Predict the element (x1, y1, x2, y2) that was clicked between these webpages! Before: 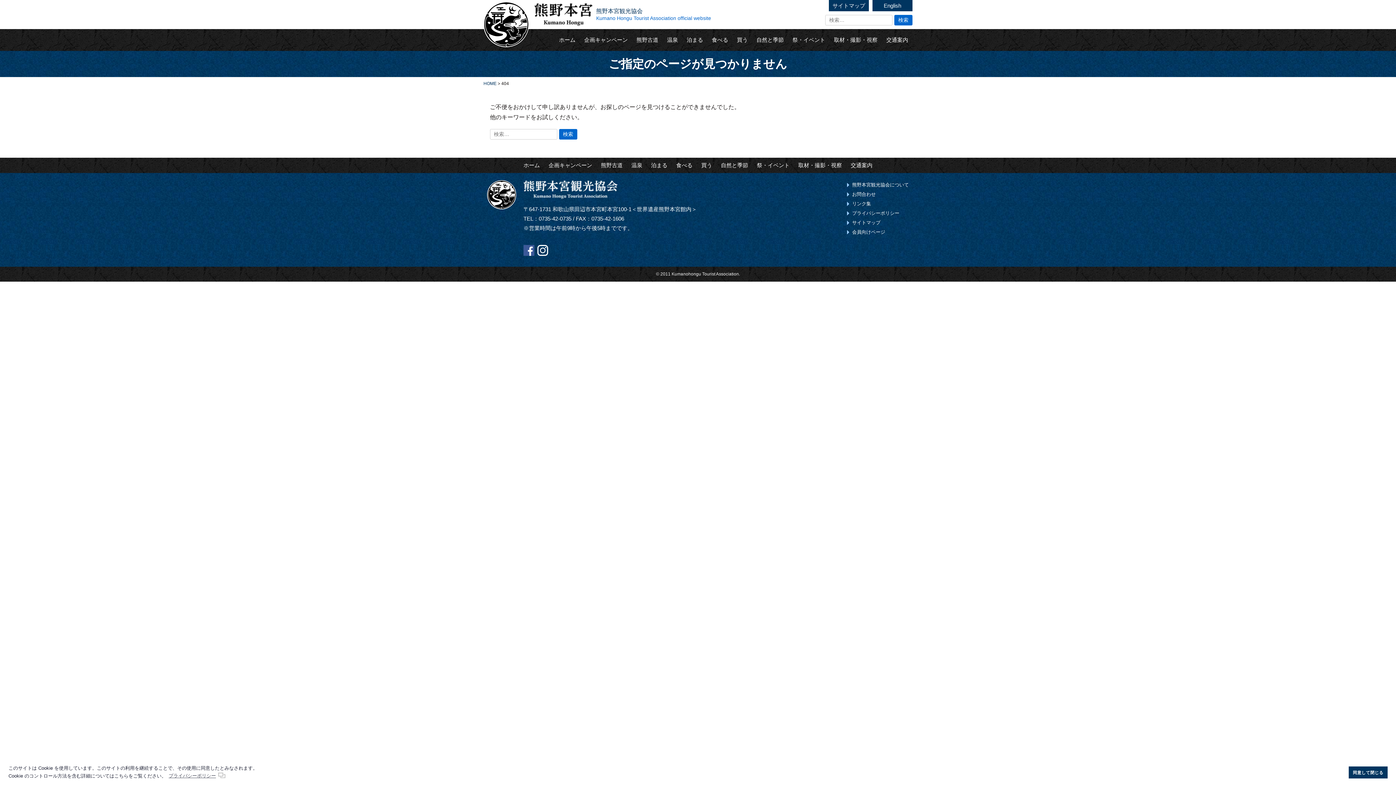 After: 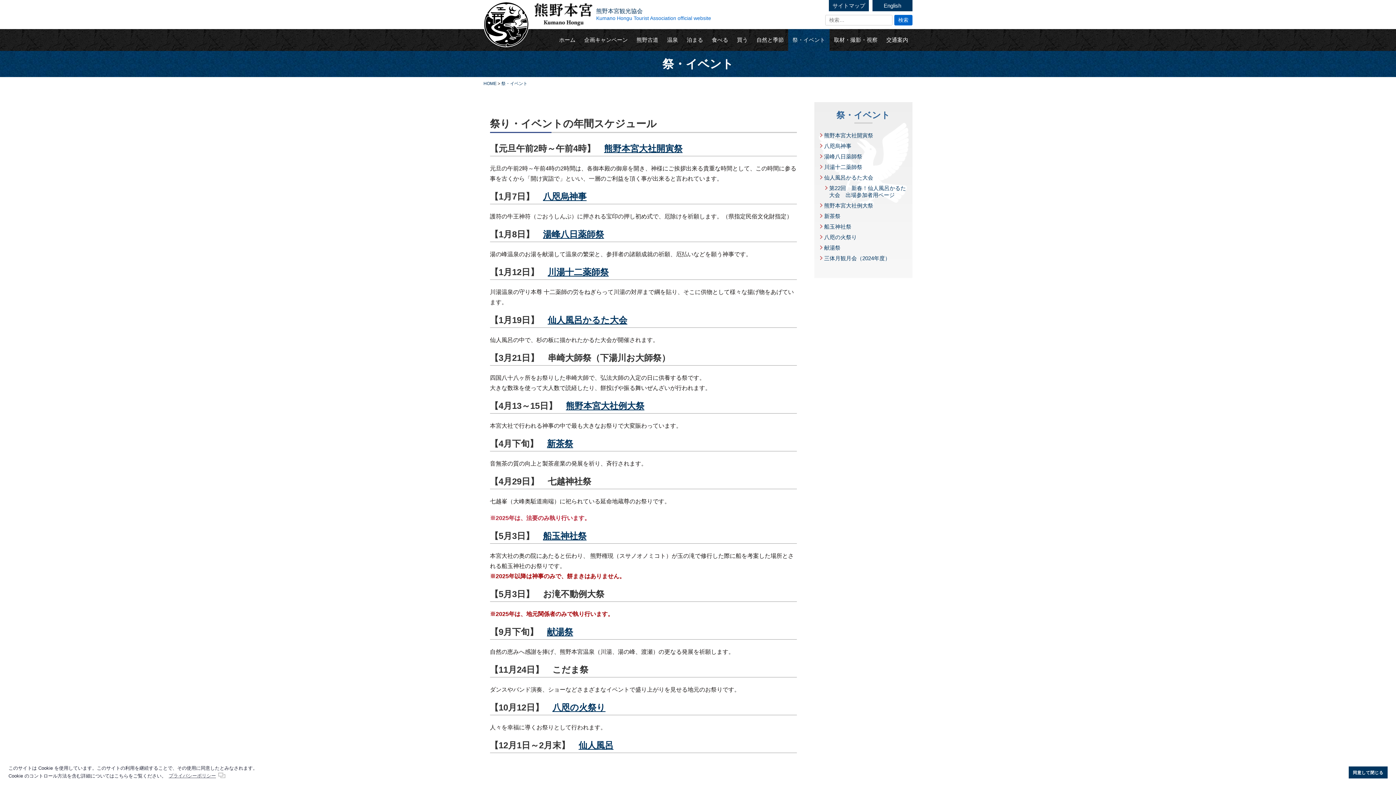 Action: bbox: (752, 157, 794, 173) label: 祭・イベント